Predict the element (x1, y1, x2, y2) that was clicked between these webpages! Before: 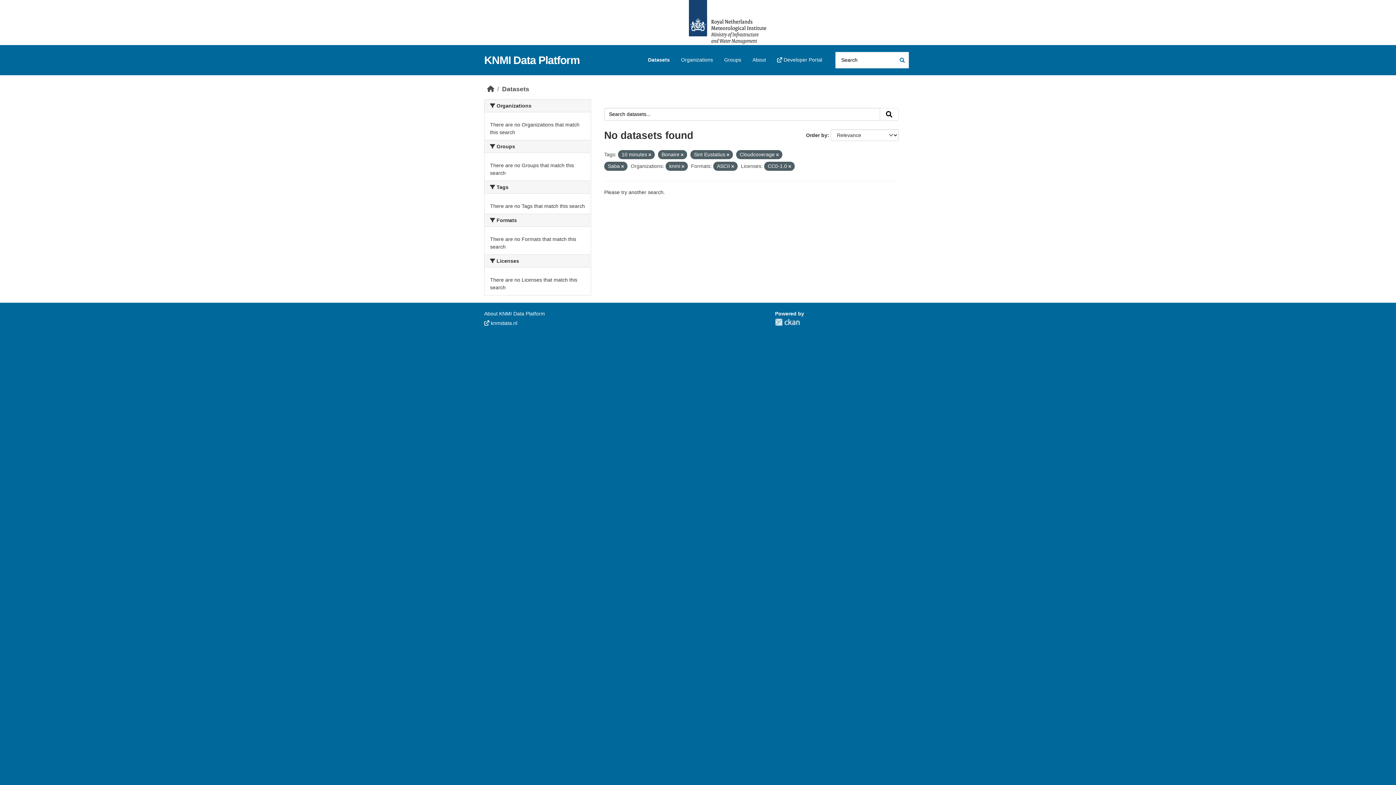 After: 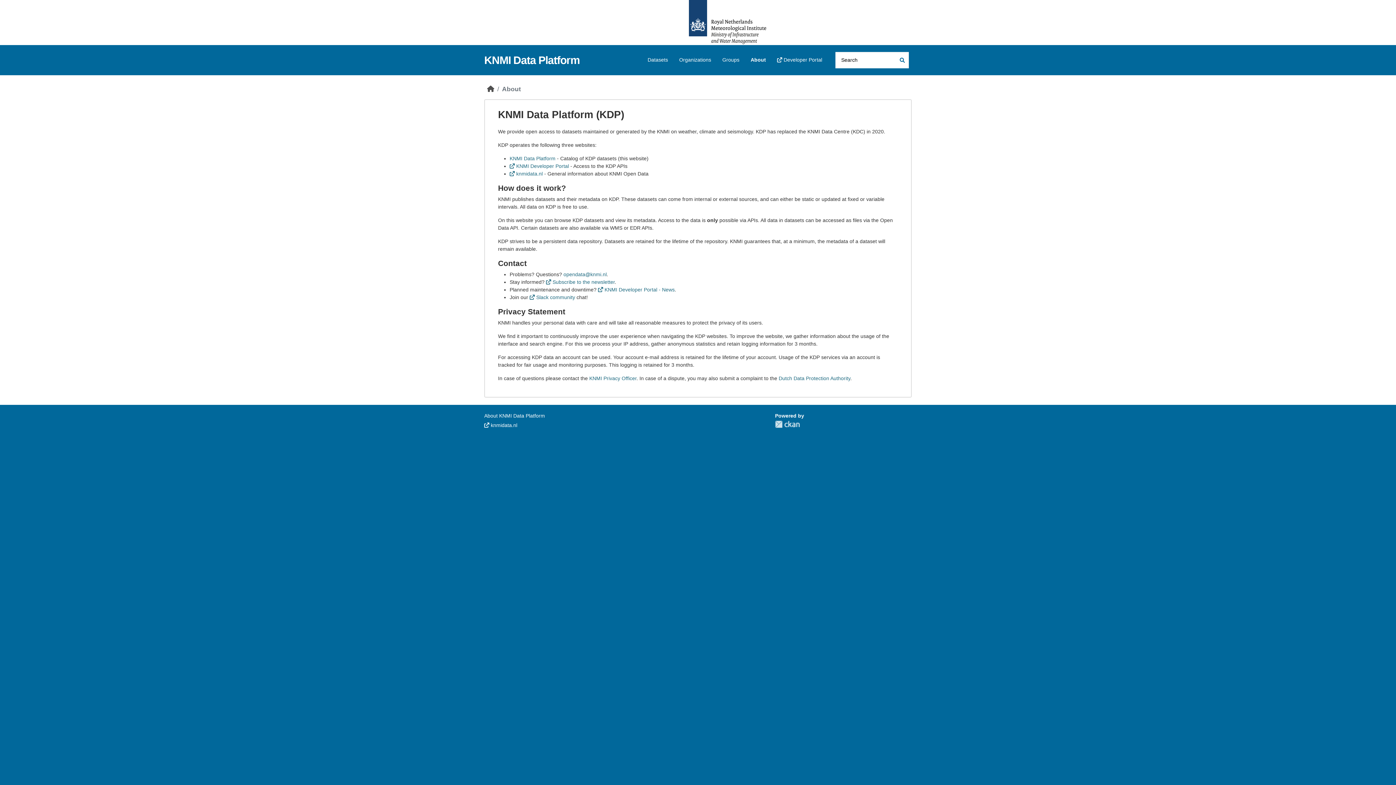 Action: label: About bbox: (747, 53, 771, 66)